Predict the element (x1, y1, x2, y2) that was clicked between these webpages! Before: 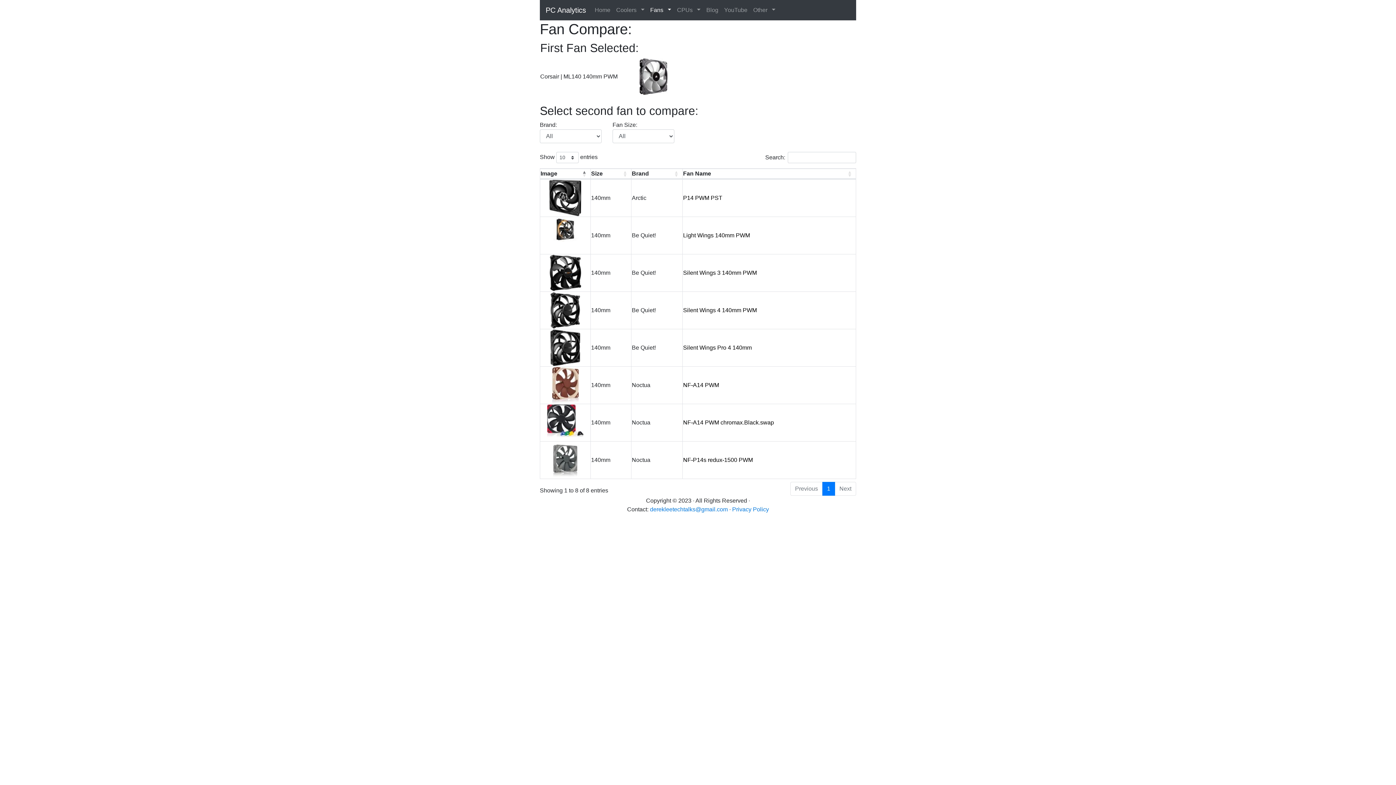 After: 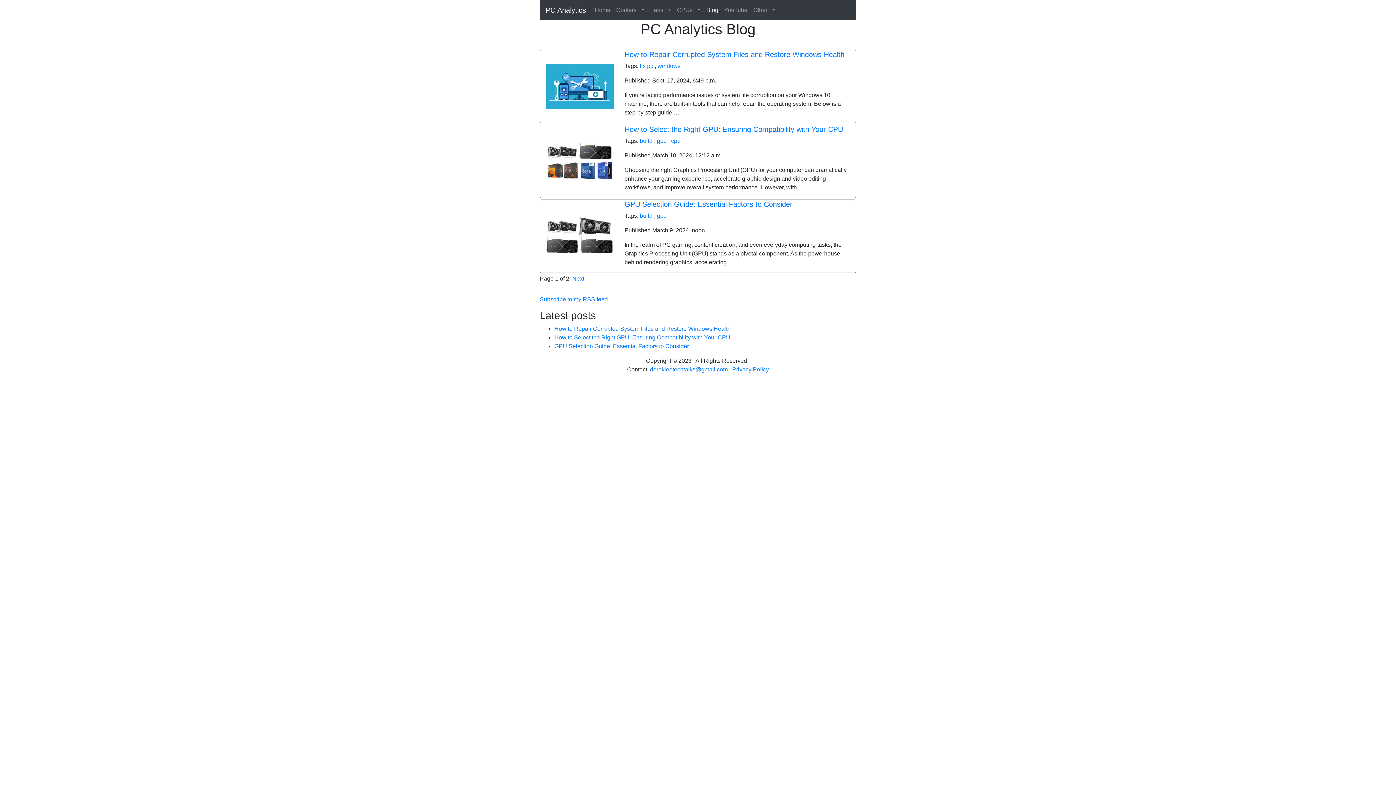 Action: label: Blog bbox: (703, 2, 721, 17)